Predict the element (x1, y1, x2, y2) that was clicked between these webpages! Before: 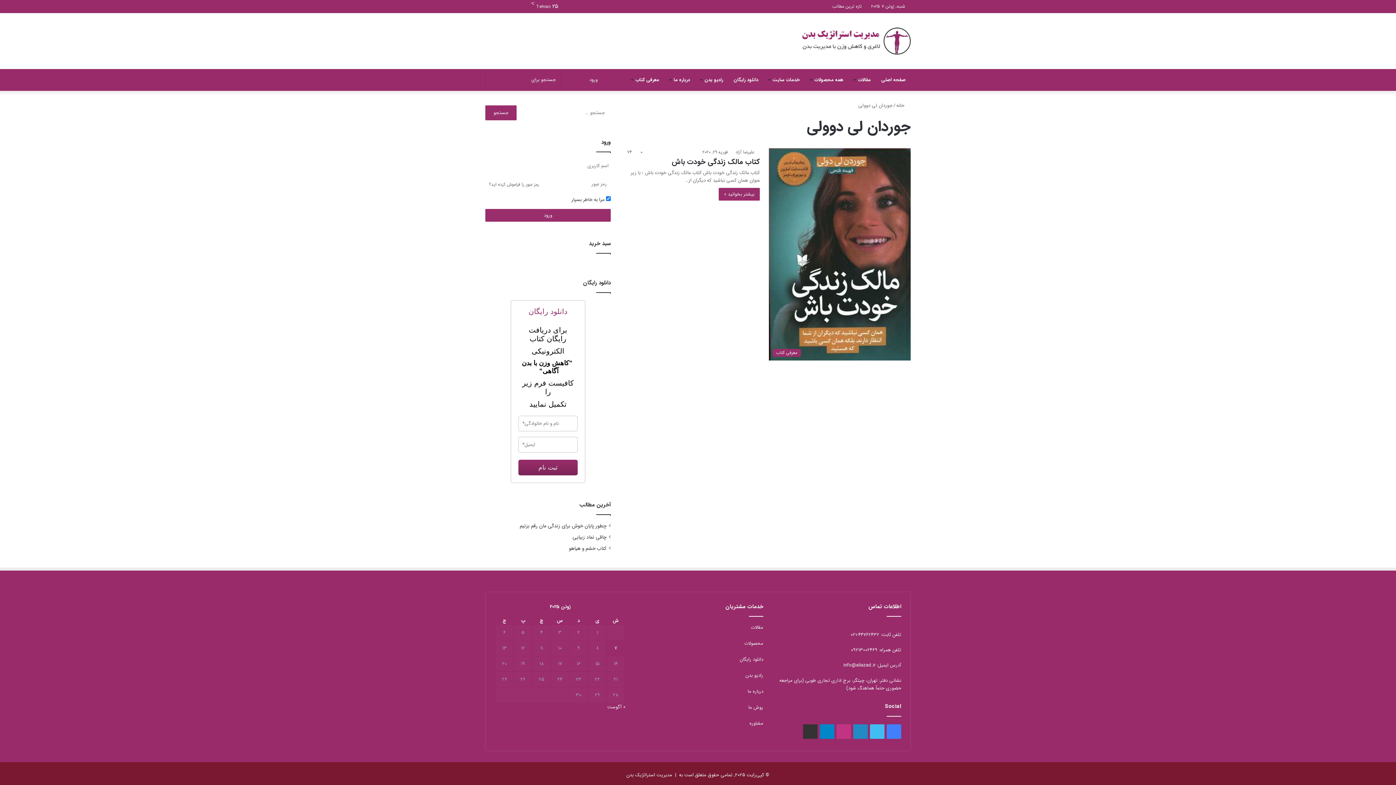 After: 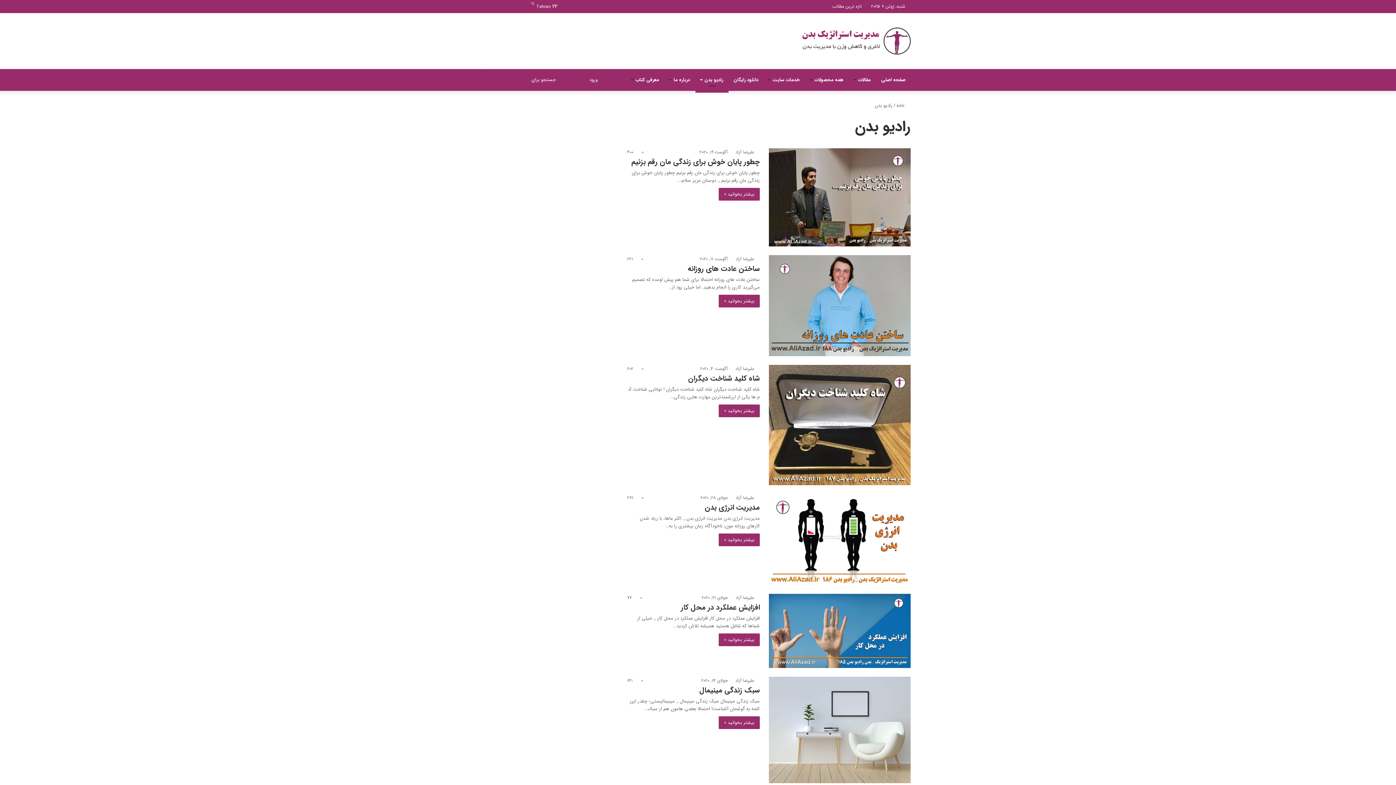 Action: label: رادیو بدن bbox: (745, 671, 763, 679)